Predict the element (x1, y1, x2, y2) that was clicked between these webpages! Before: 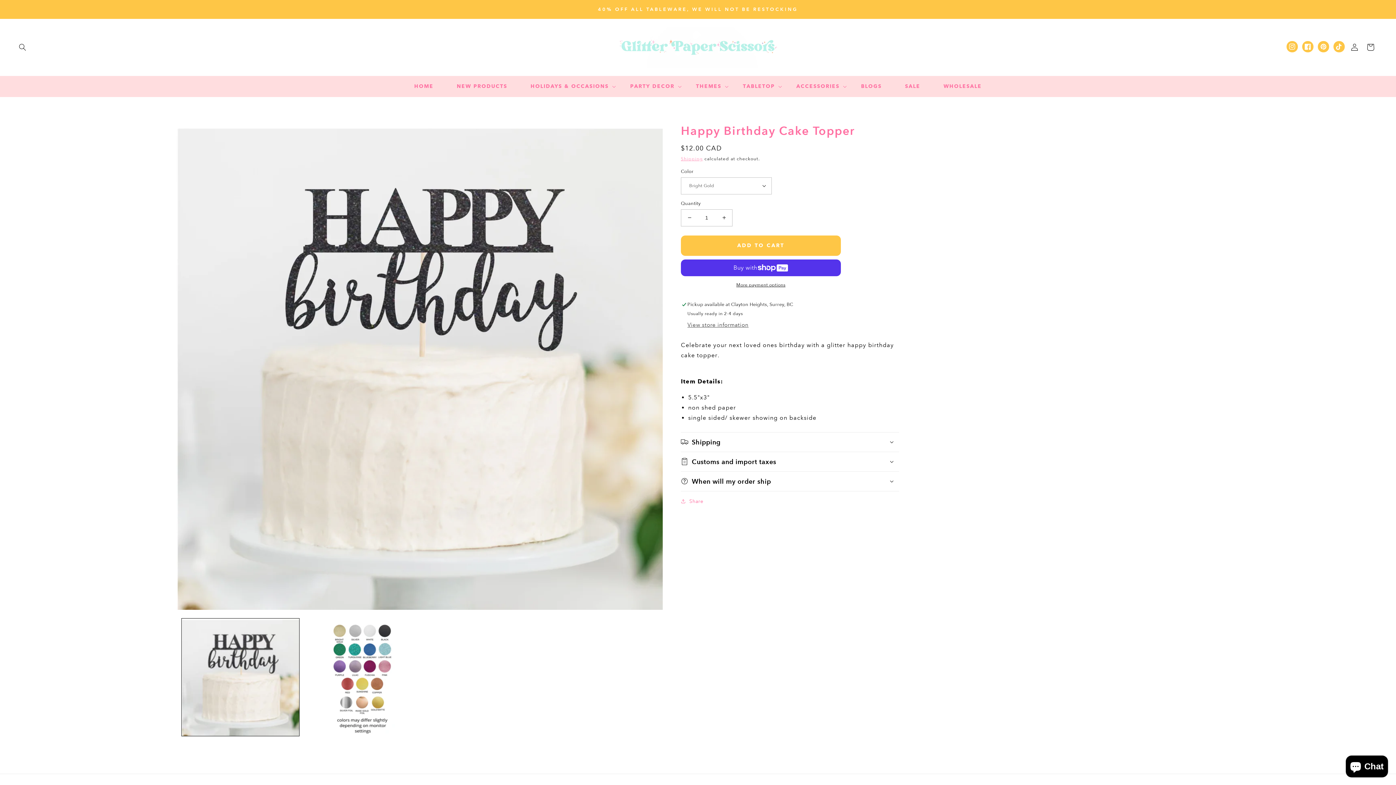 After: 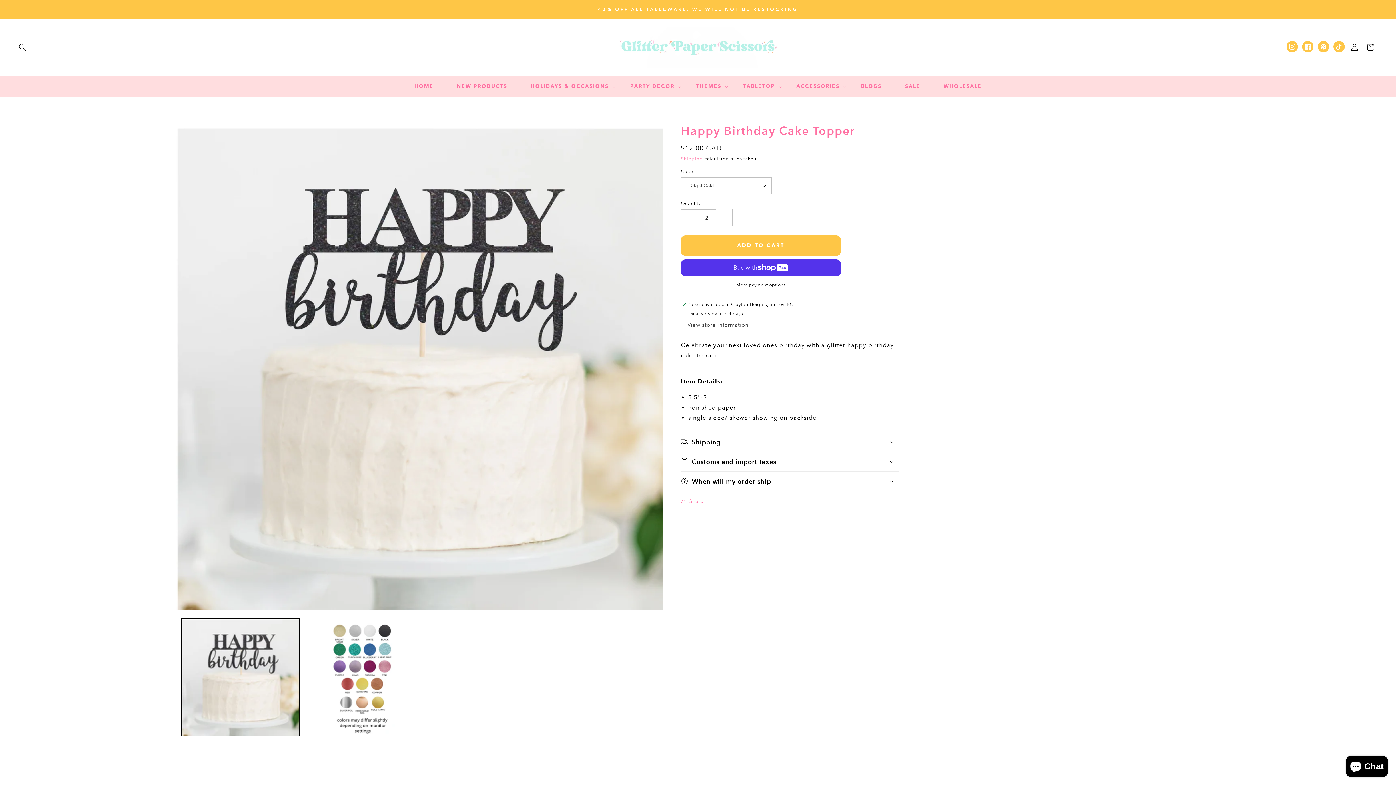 Action: label: Increase quantity for Happy Birthday Cake Topper bbox: (716, 209, 732, 226)